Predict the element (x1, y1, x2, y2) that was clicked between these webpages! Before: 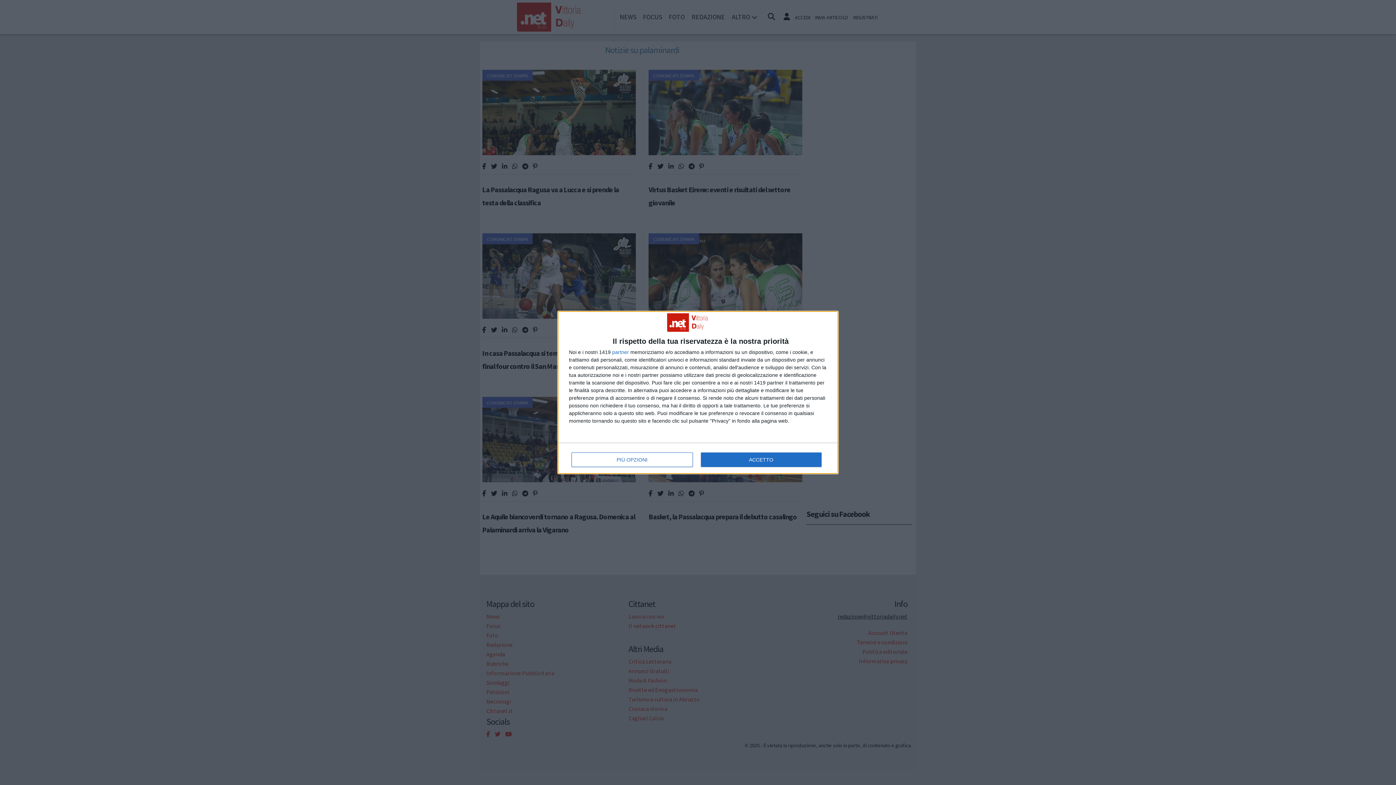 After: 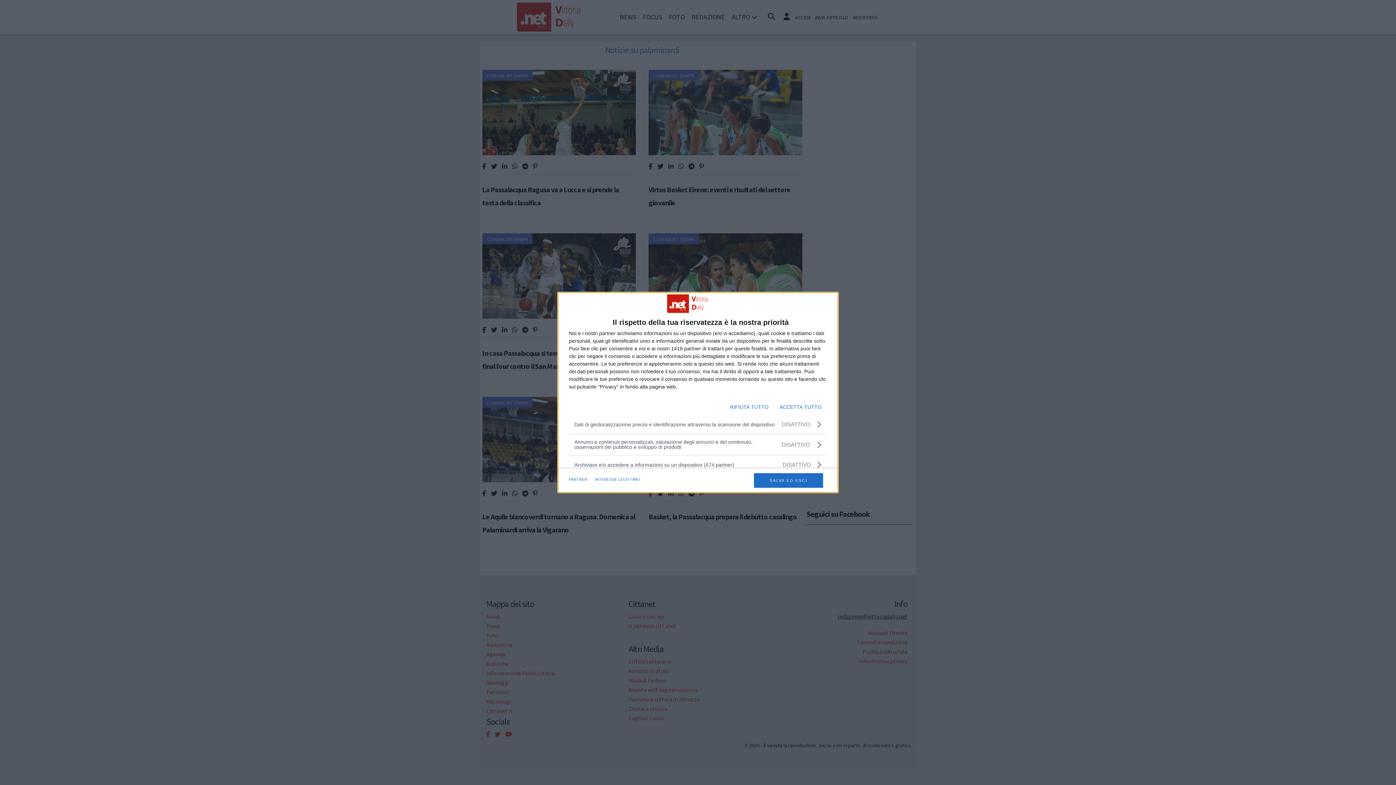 Action: label: PIÙ OPZIONI bbox: (571, 452, 692, 467)